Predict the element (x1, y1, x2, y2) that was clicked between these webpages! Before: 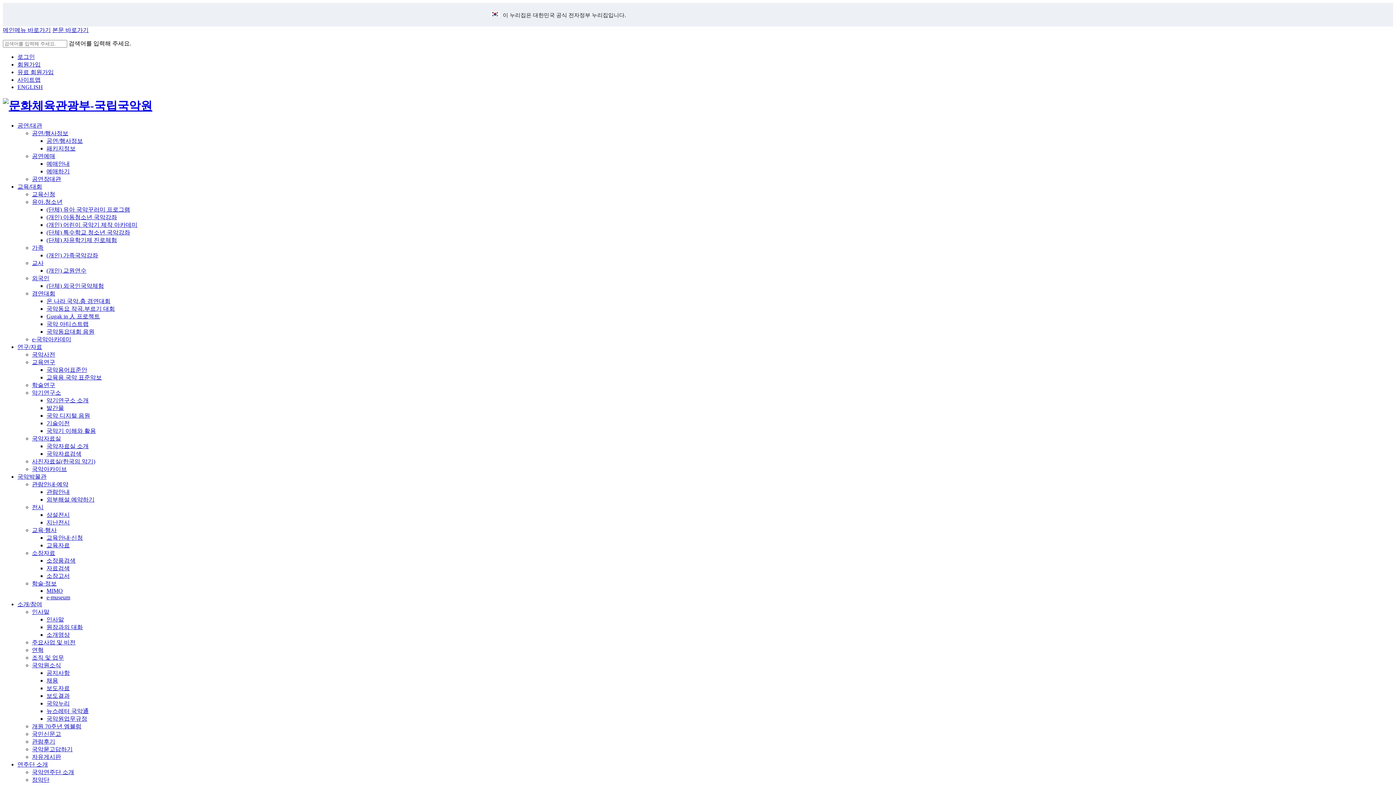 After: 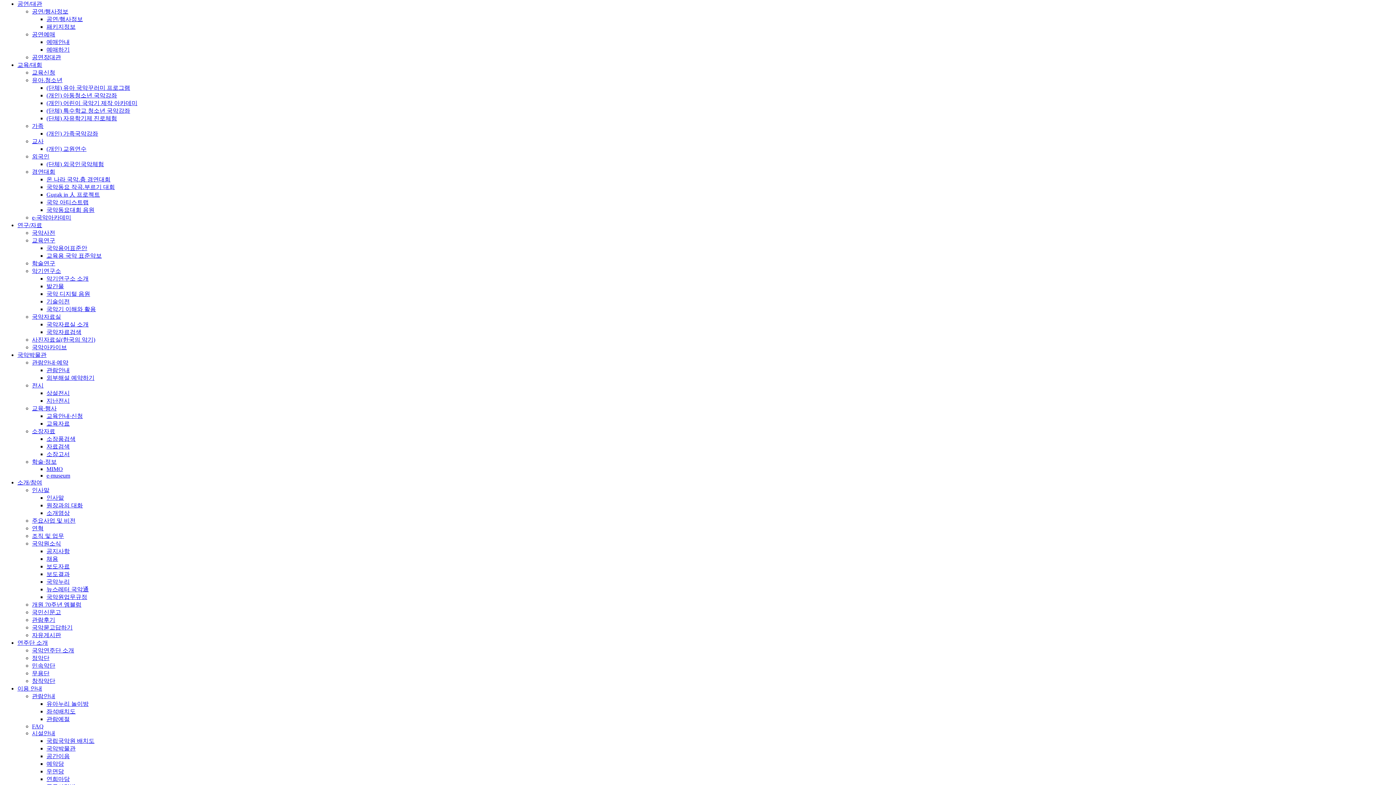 Action: bbox: (2, 26, 50, 33) label: 메인메뉴 바로가기